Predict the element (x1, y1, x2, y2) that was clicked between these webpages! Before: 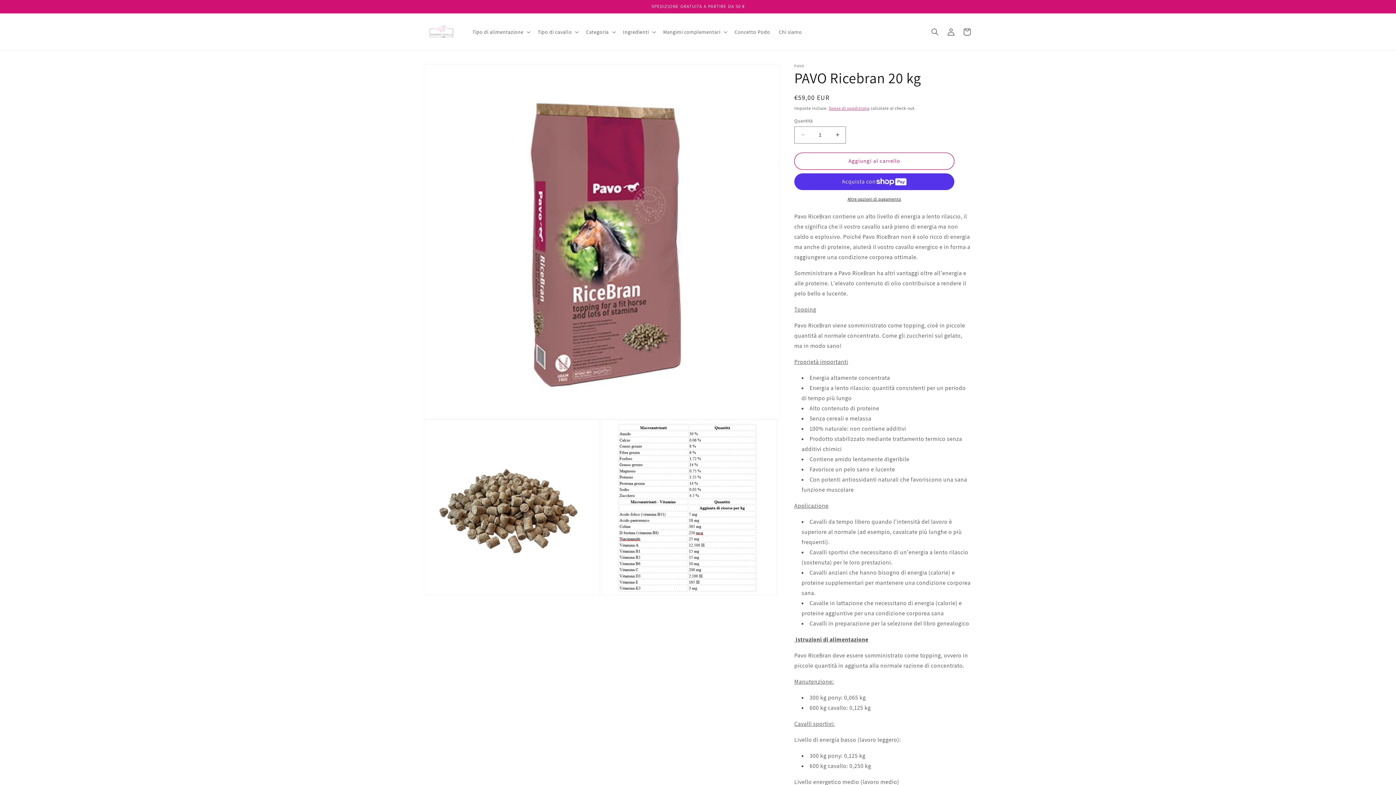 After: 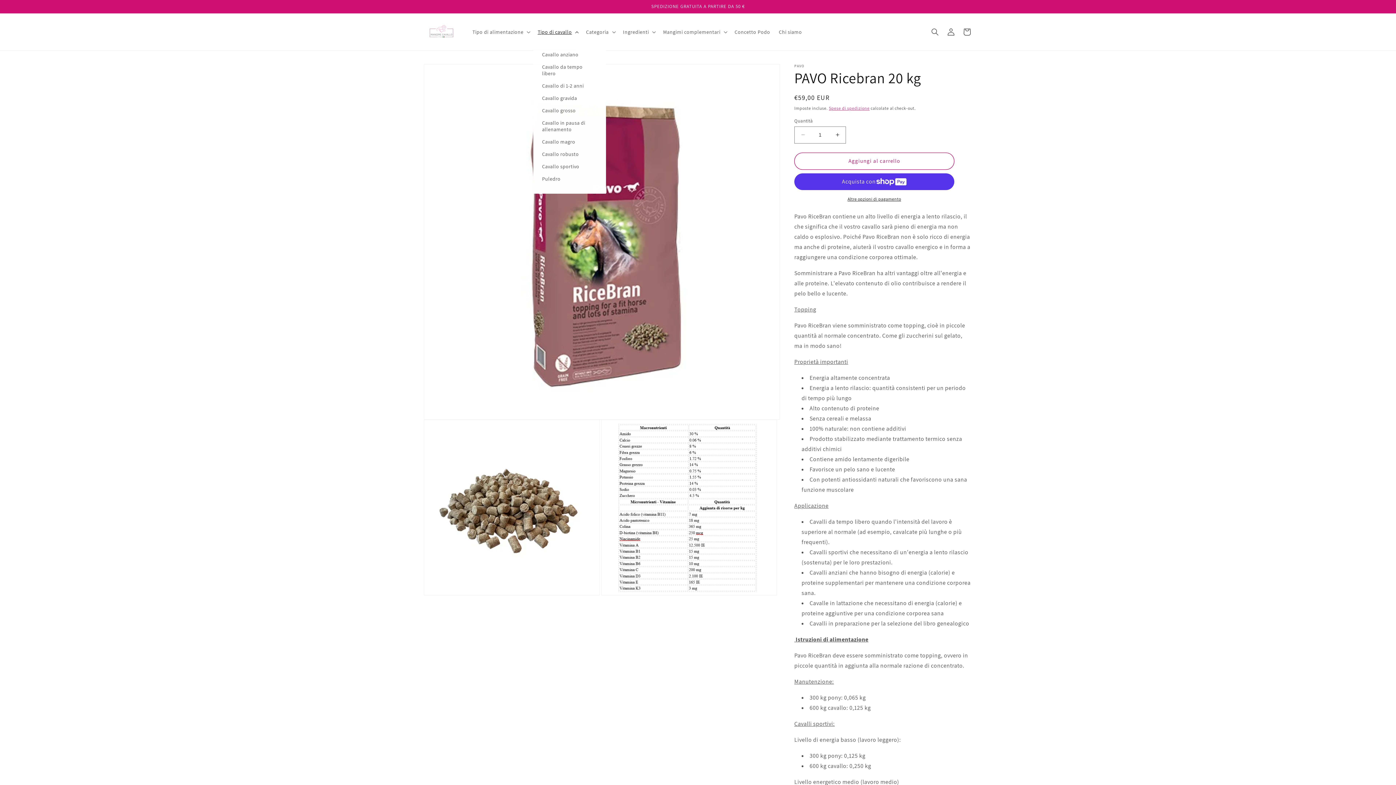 Action: label: Tipo di cavallo bbox: (533, 24, 581, 39)